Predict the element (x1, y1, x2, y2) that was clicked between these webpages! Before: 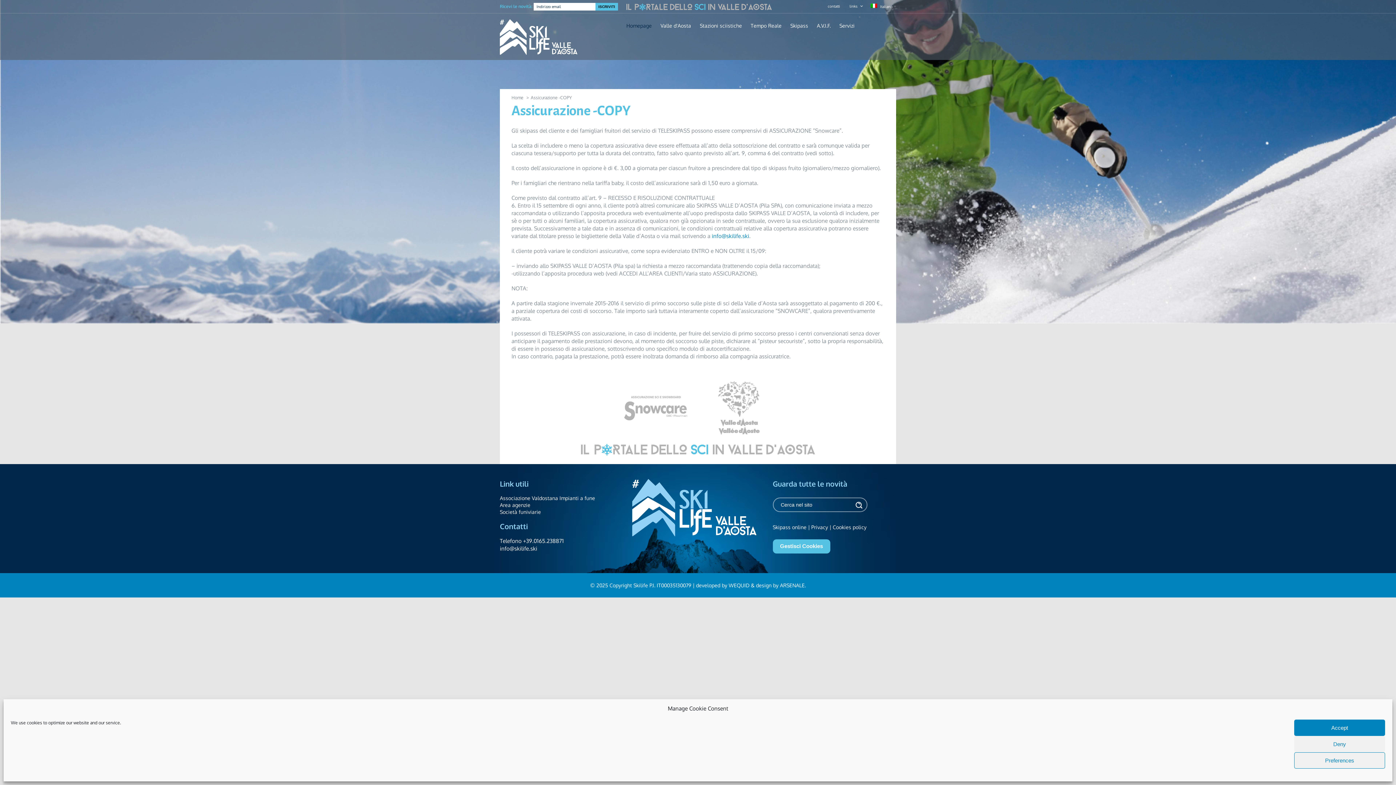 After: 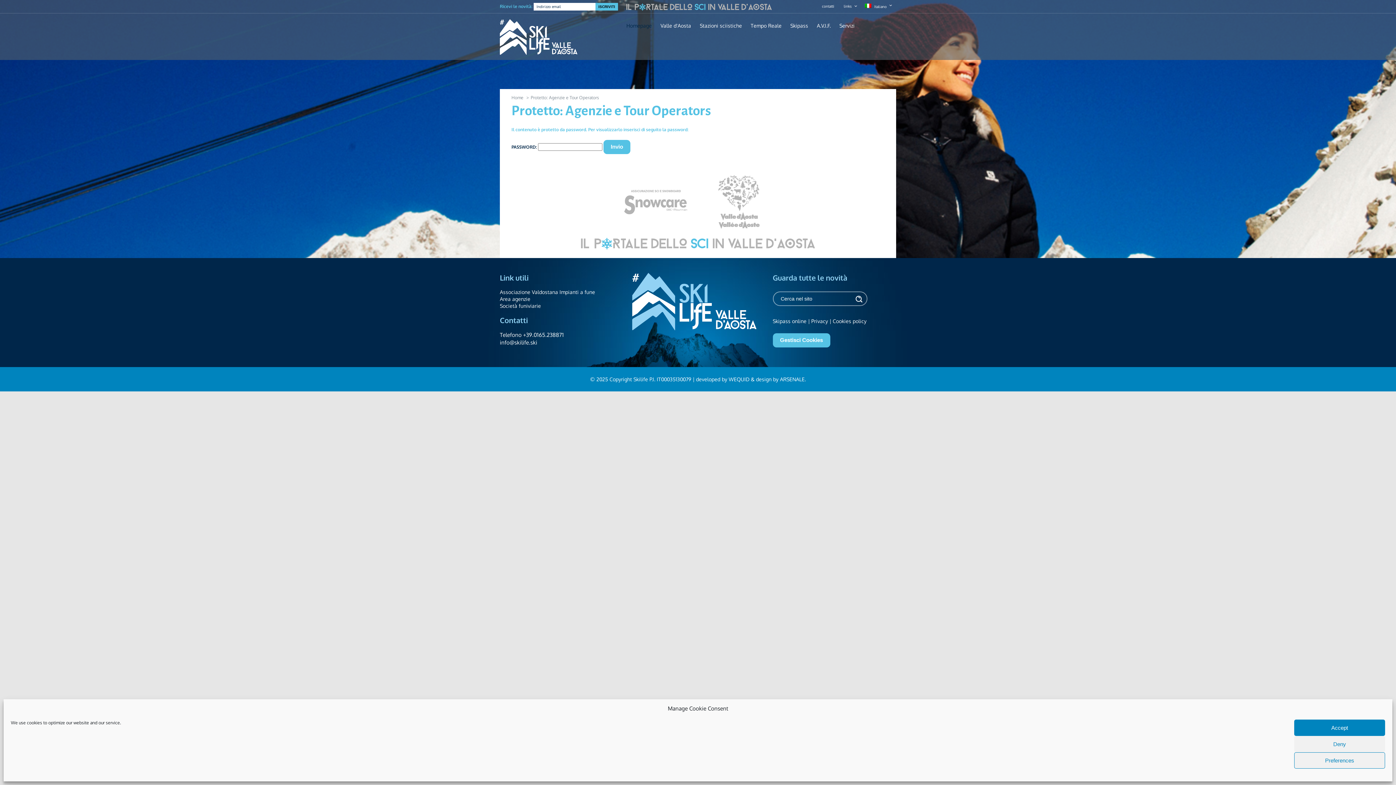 Action: label: Area agenzie bbox: (500, 502, 530, 508)